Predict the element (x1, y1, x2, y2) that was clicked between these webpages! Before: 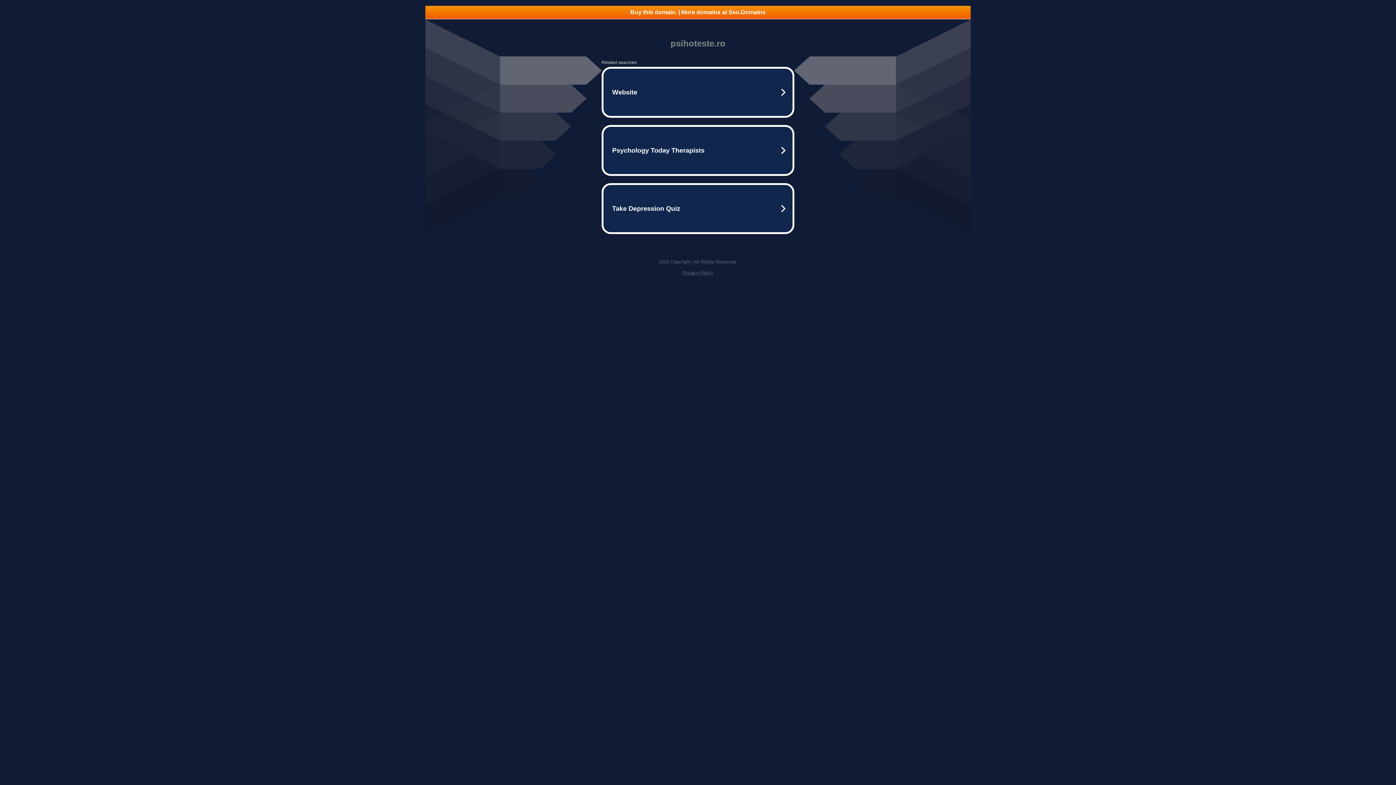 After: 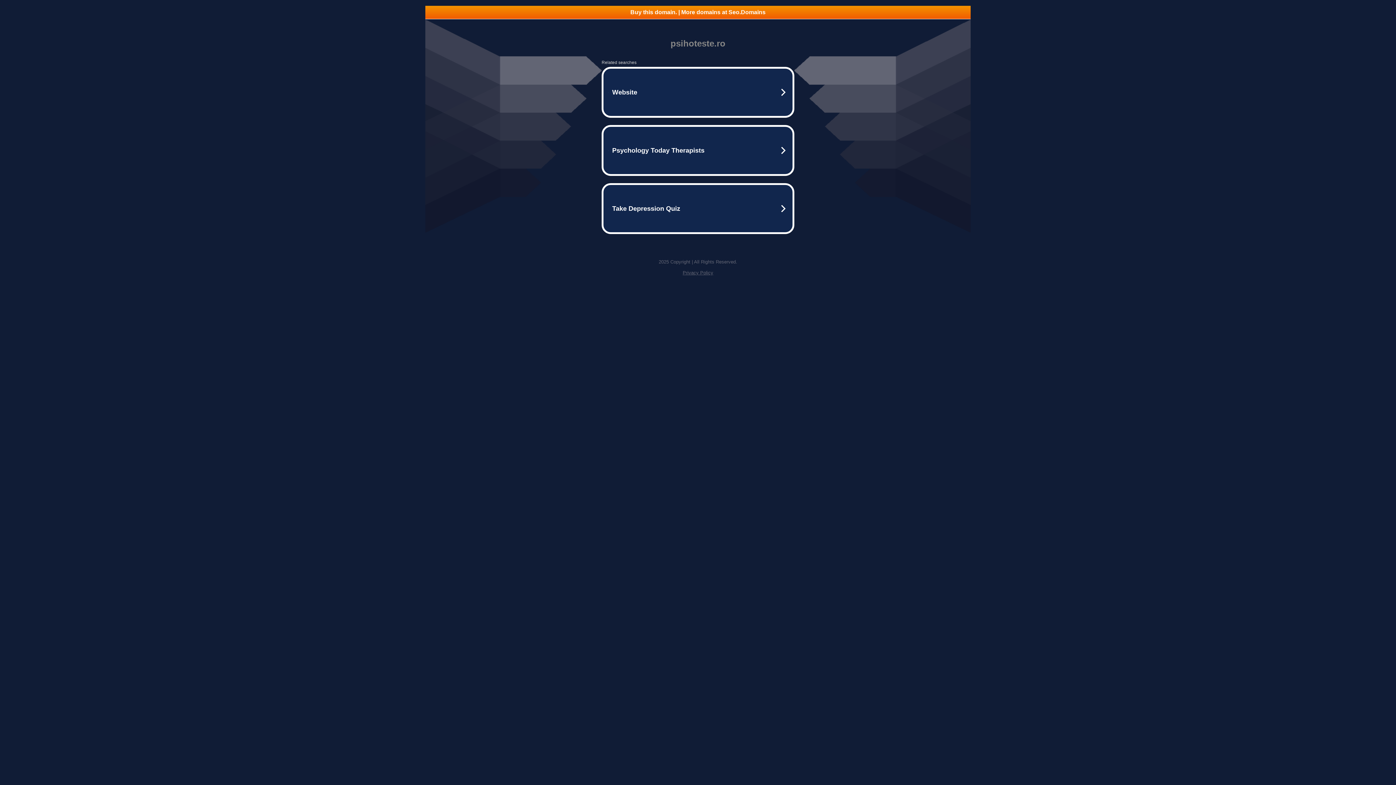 Action: bbox: (682, 270, 713, 275) label: Privacy Policy